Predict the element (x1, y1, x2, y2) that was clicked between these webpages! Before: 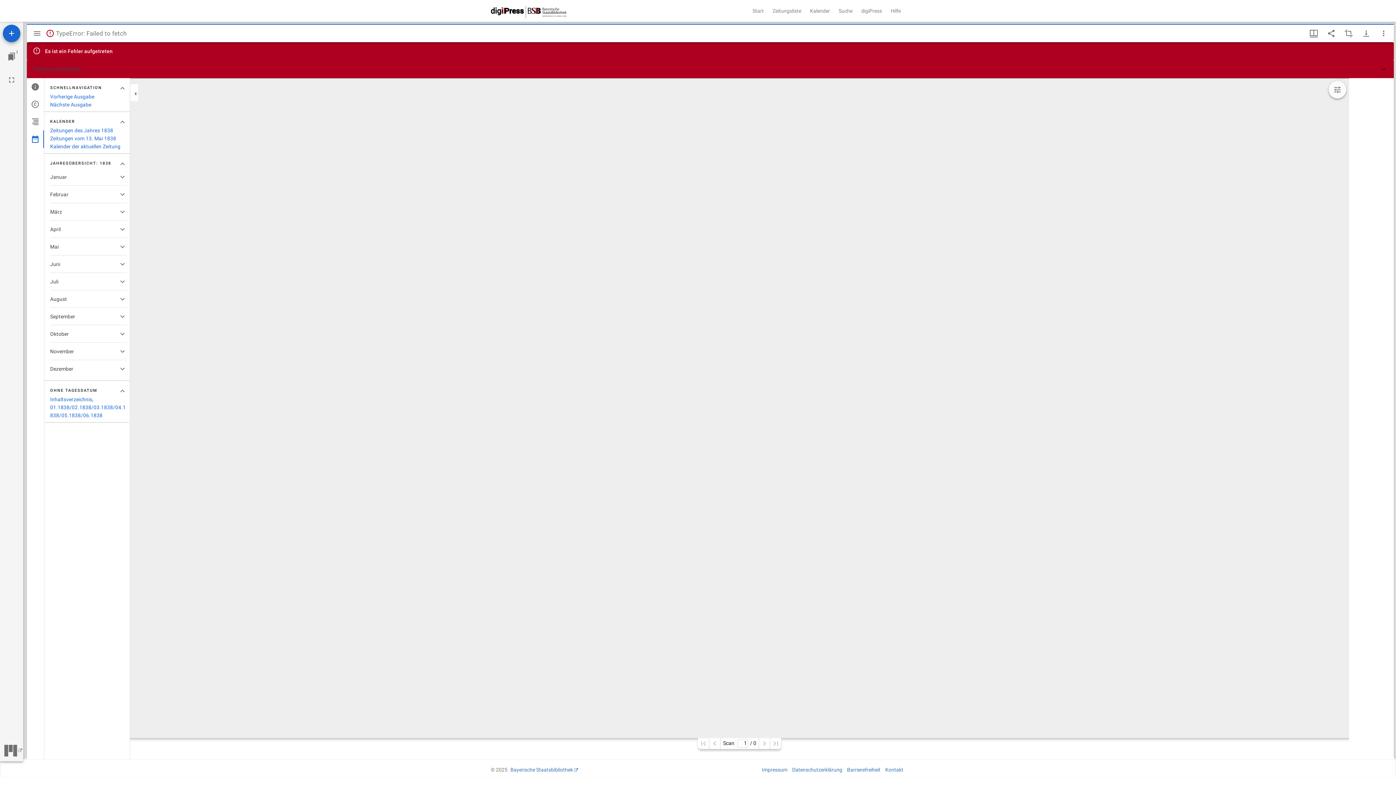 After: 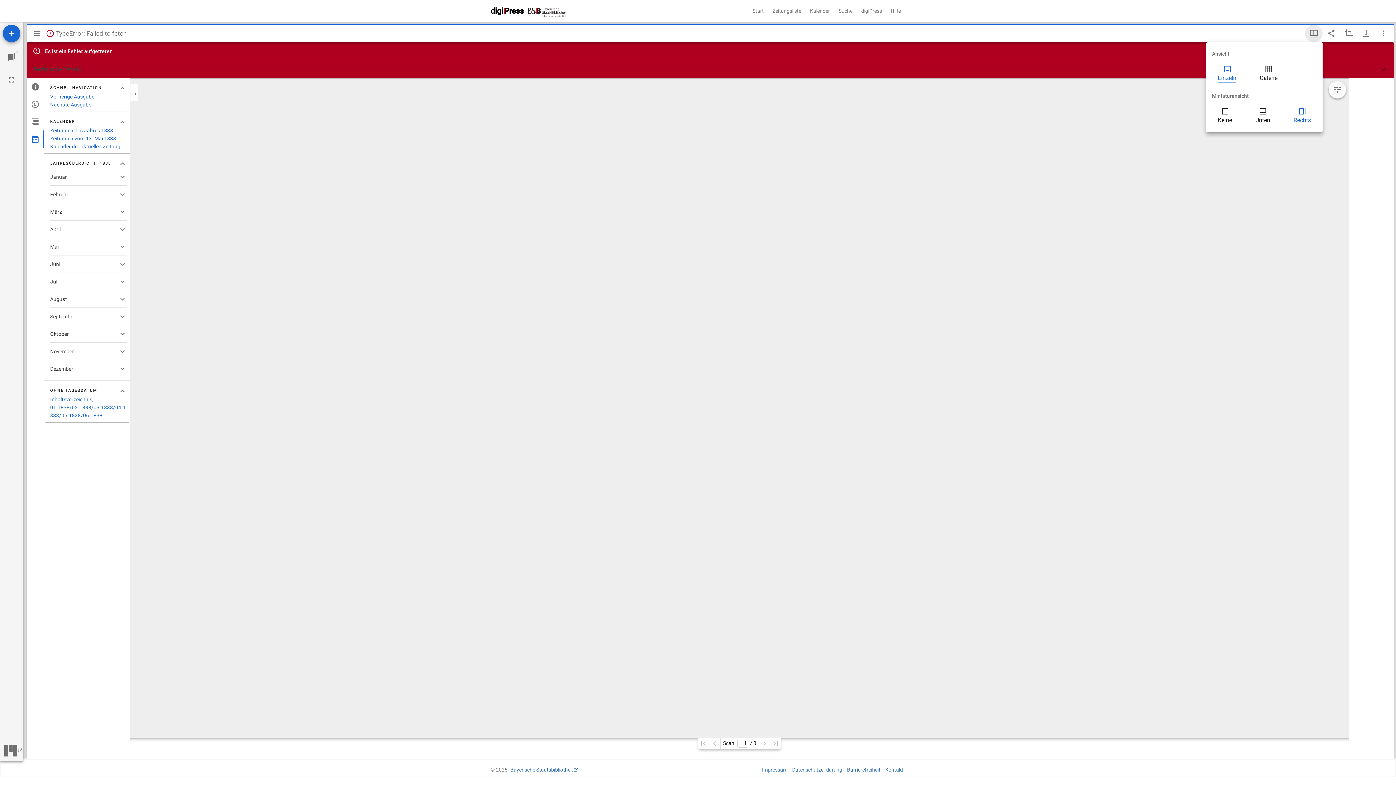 Action: bbox: (1305, 24, 1322, 42) label: Fenstermenü und Miniaturansicht